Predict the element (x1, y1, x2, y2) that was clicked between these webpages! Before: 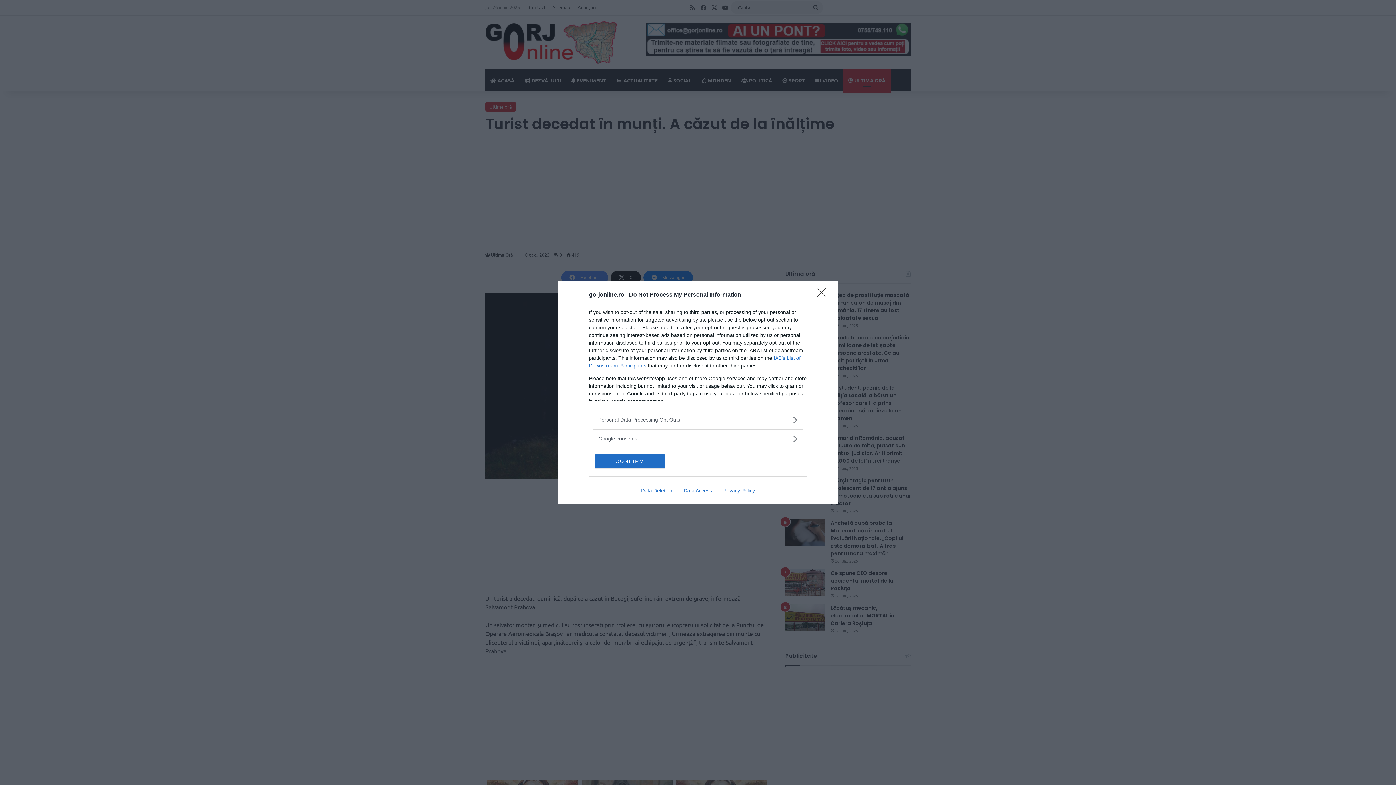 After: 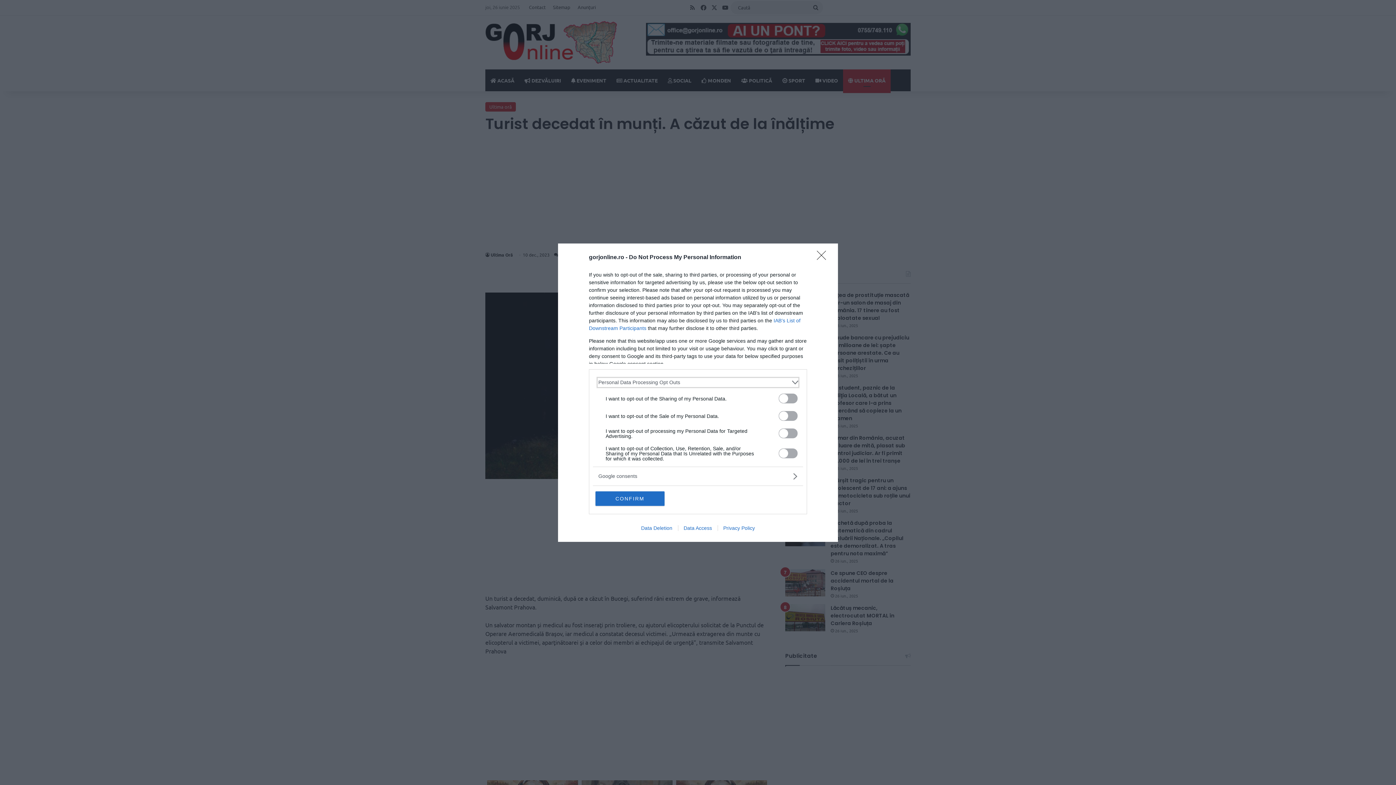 Action: label: Opt-Outs bbox: (598, 416, 797, 423)